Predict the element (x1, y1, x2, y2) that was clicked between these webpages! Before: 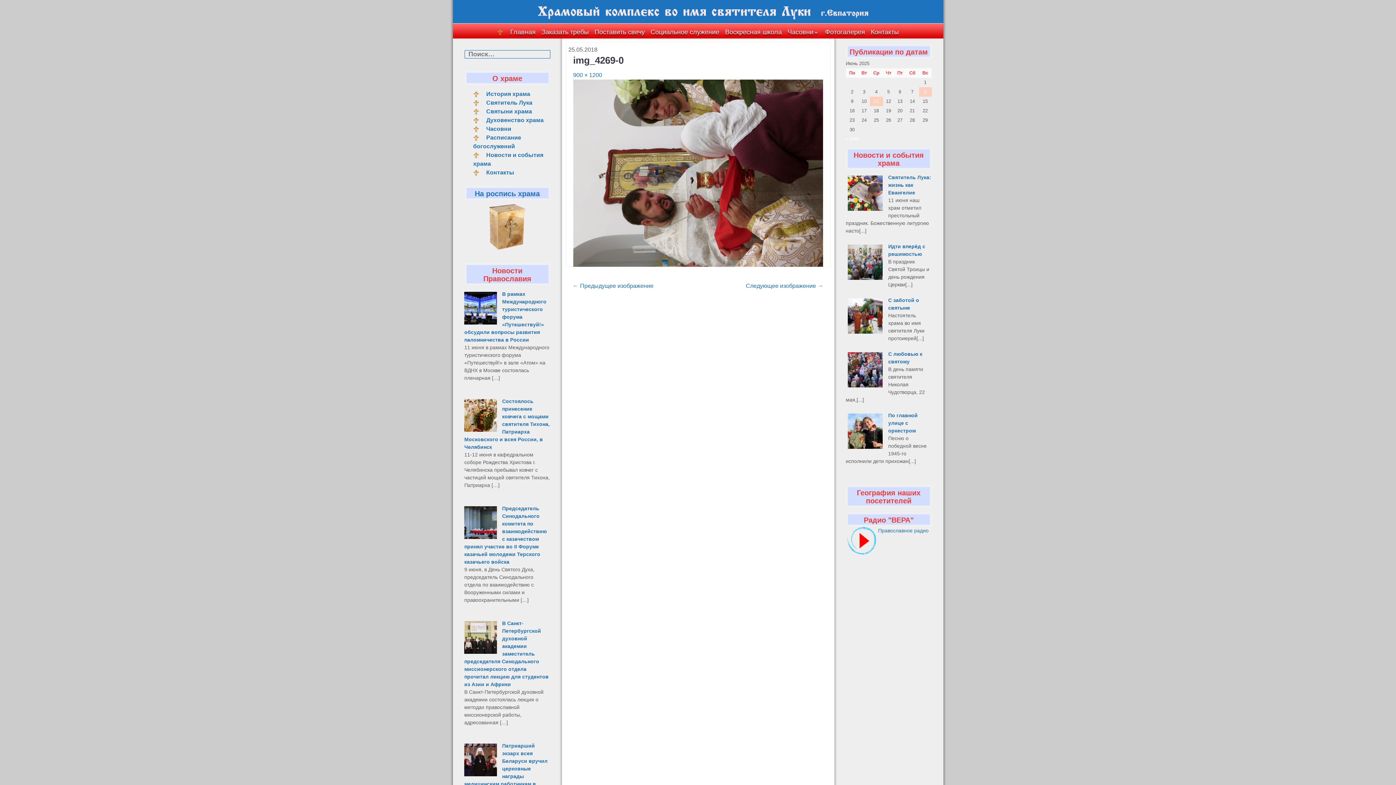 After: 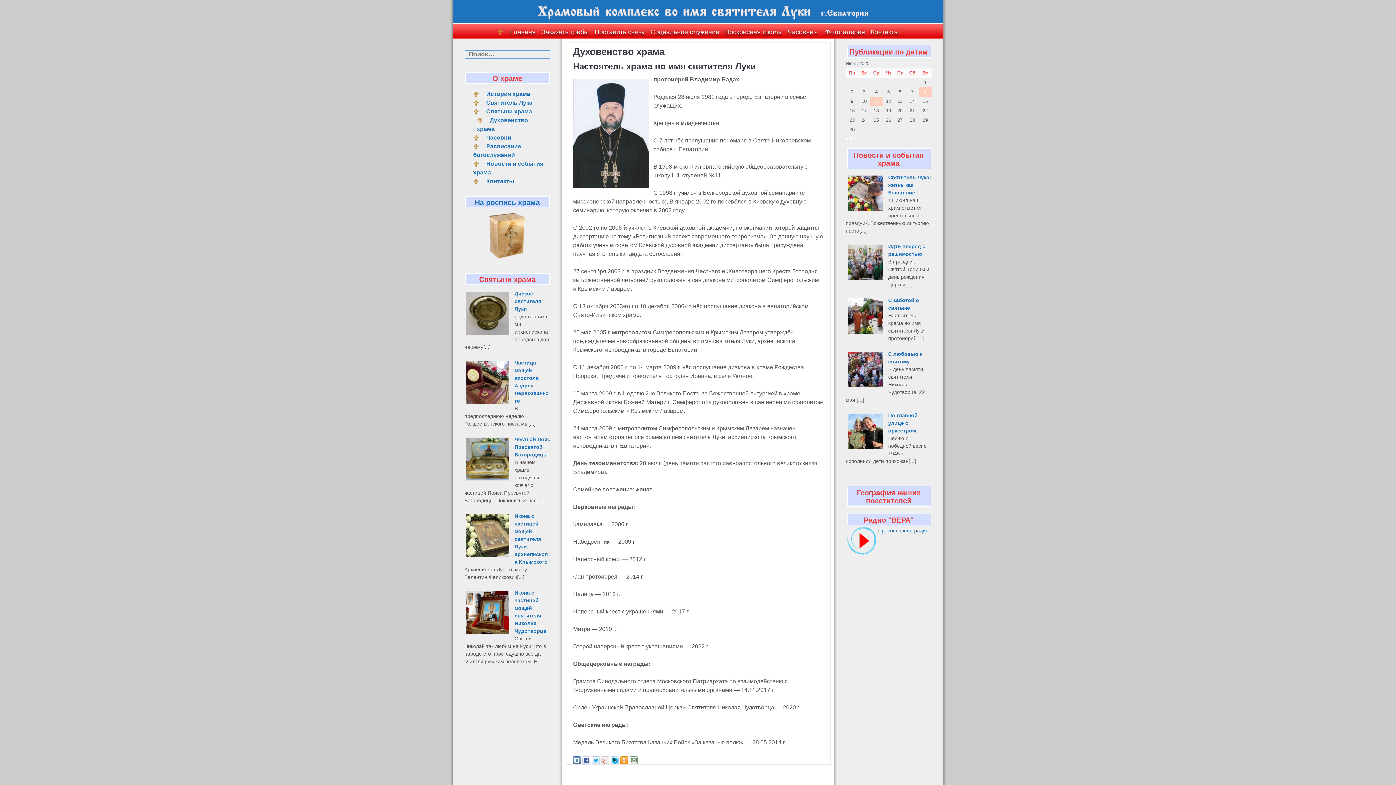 Action: label: Духовенство храма bbox: (473, 117, 543, 123)